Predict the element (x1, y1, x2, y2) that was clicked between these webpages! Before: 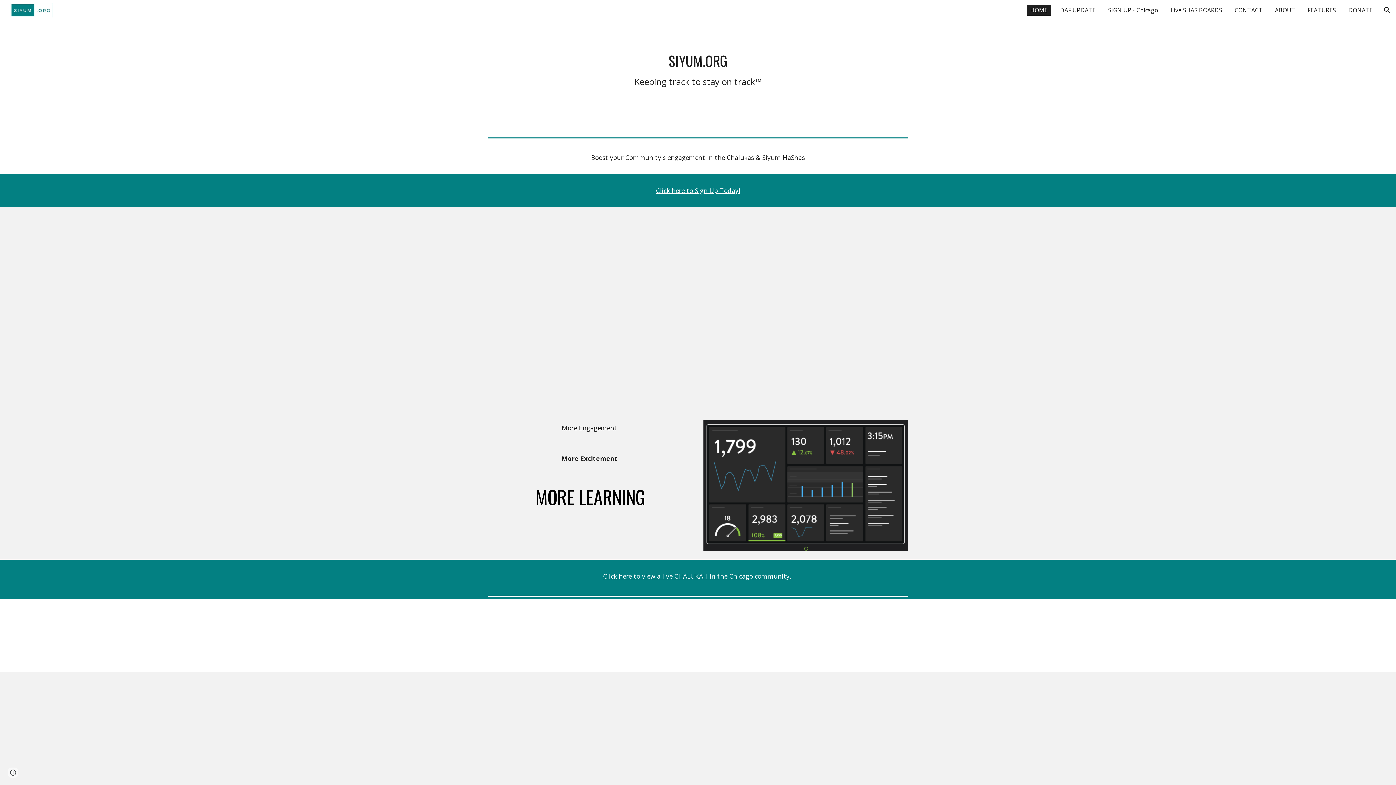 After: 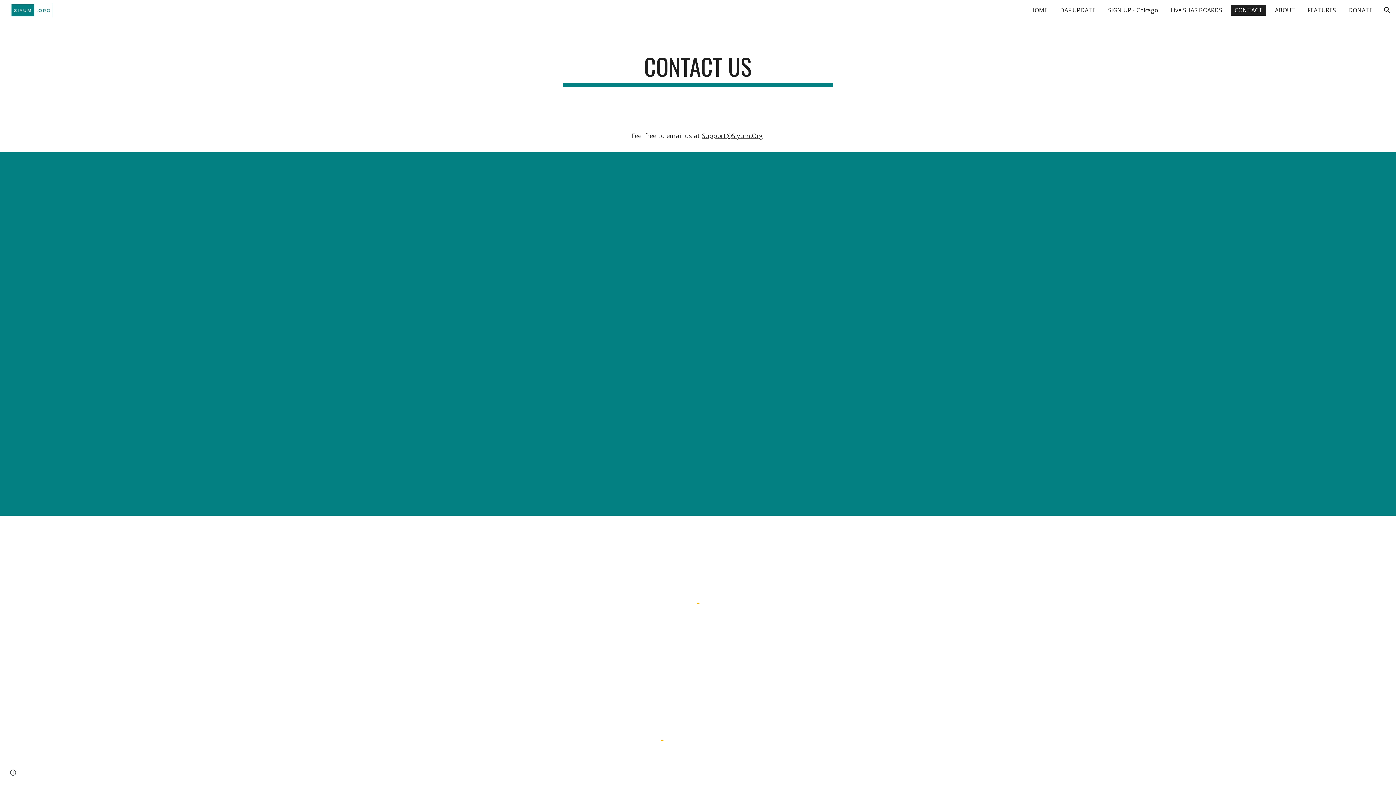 Action: label: CONTACT bbox: (1231, 4, 1266, 15)